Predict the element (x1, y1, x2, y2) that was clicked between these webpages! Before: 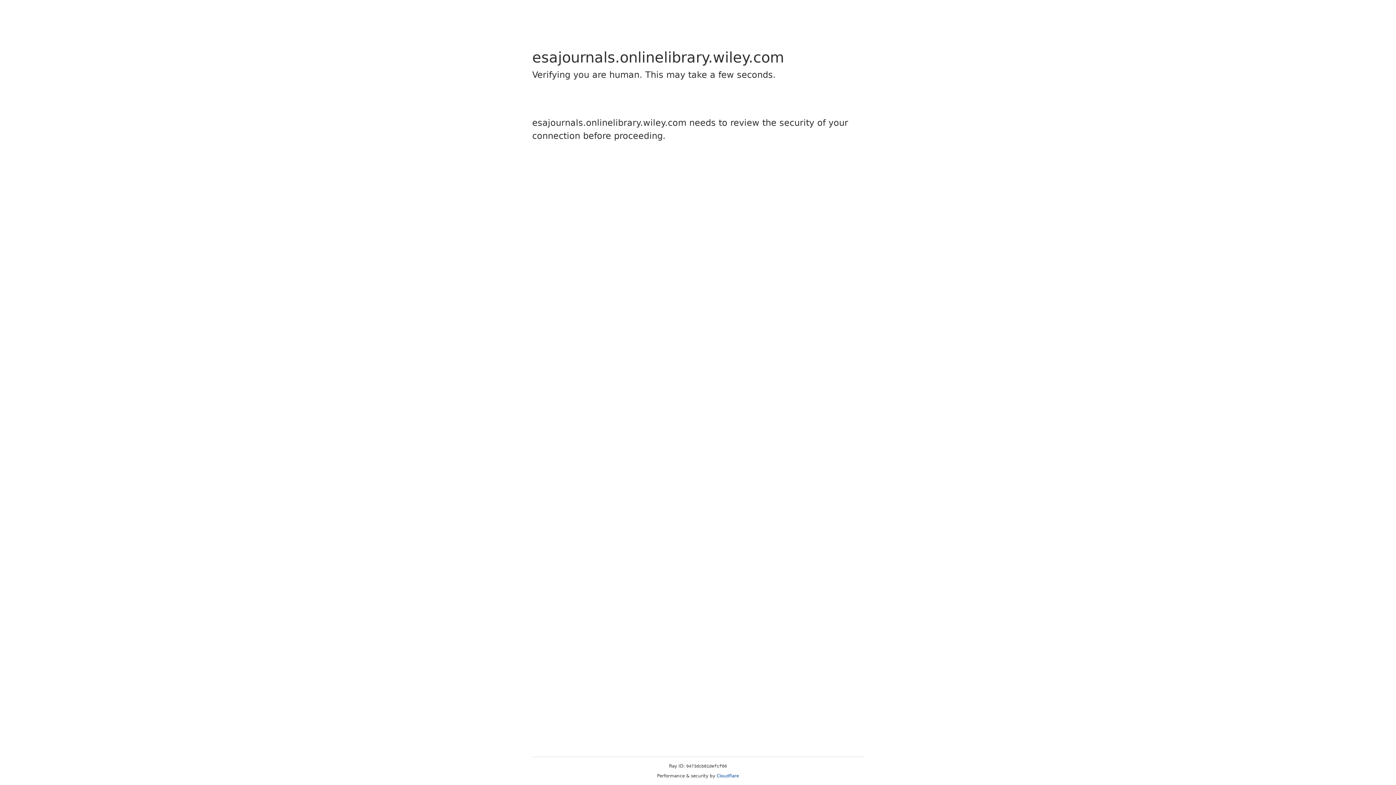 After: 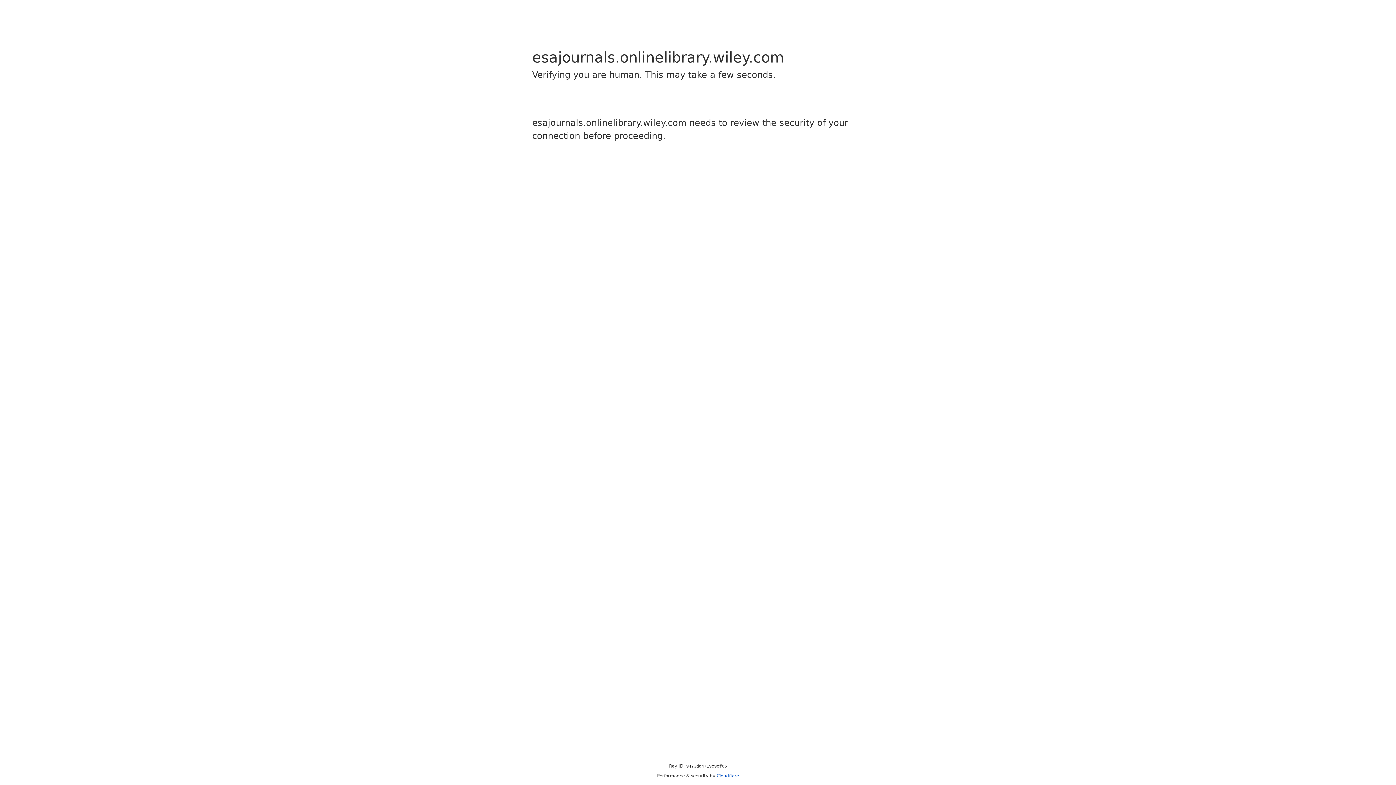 Action: bbox: (716, 773, 739, 778) label: Cloudflare